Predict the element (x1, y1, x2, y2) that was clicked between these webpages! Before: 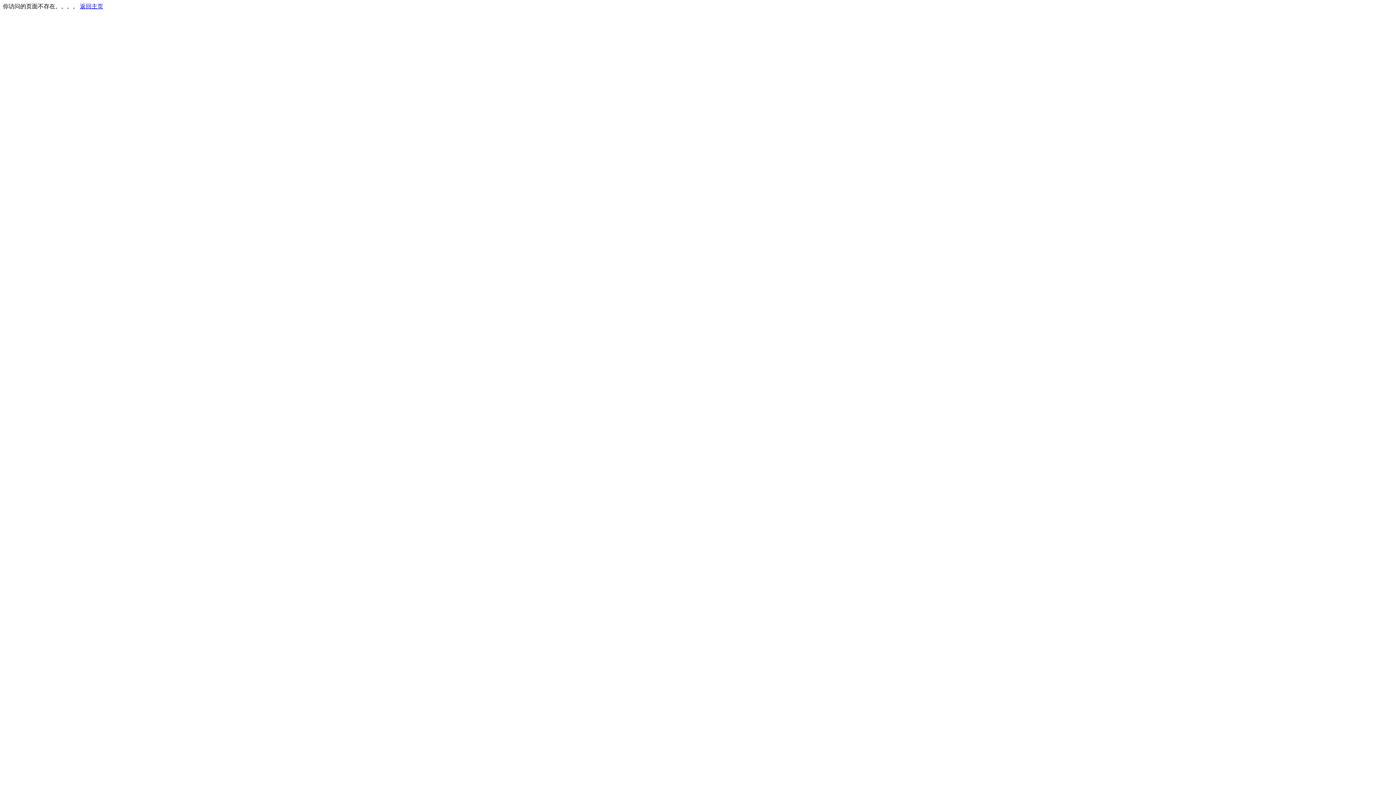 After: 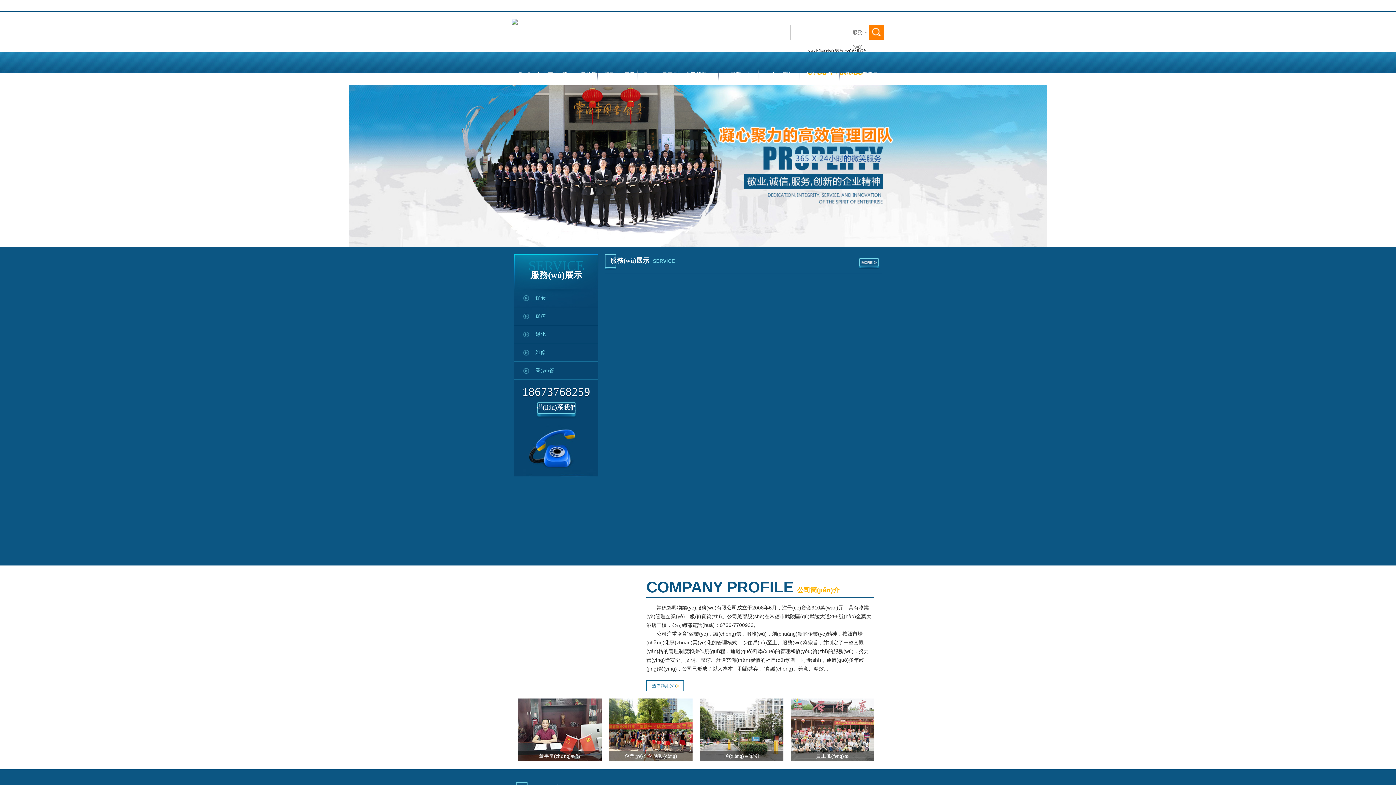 Action: label: 返回主页 bbox: (80, 3, 103, 9)